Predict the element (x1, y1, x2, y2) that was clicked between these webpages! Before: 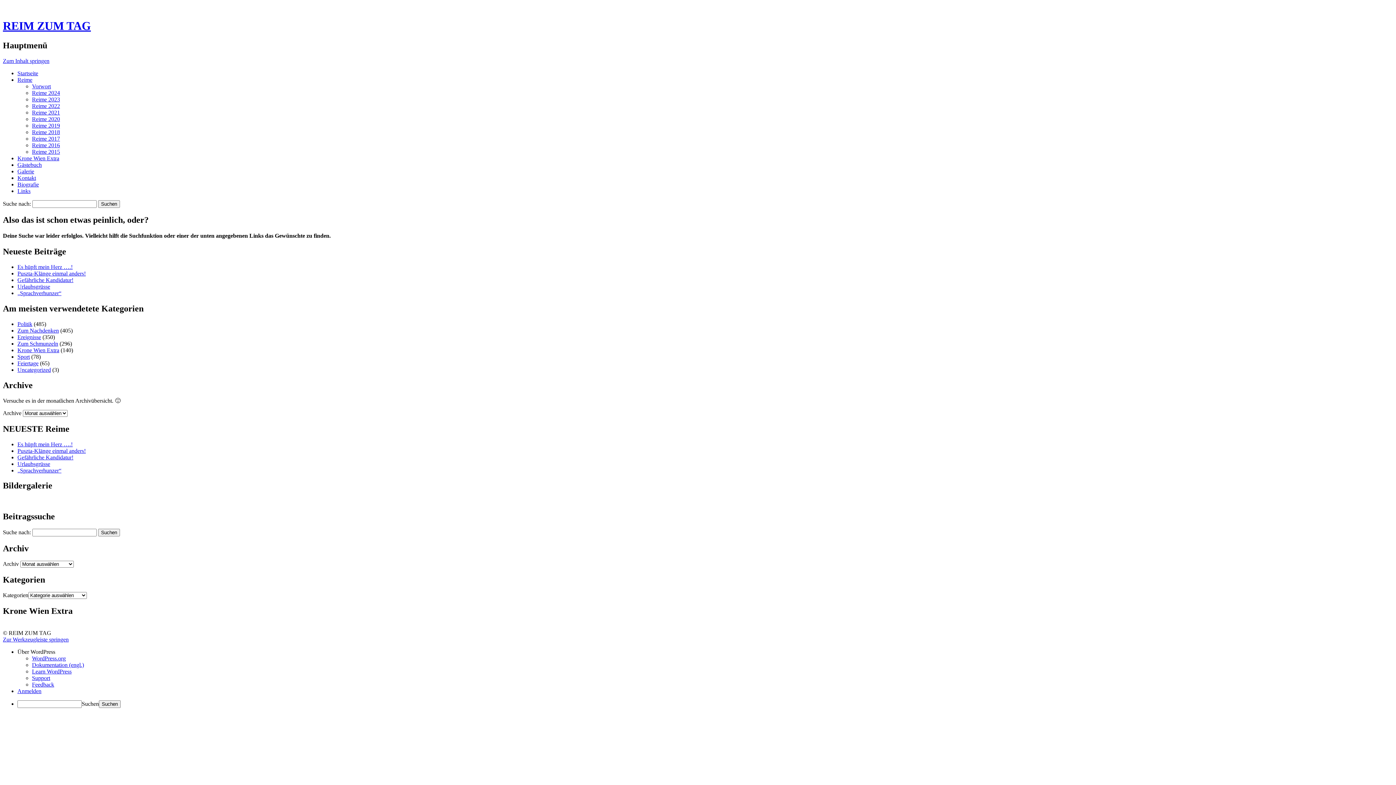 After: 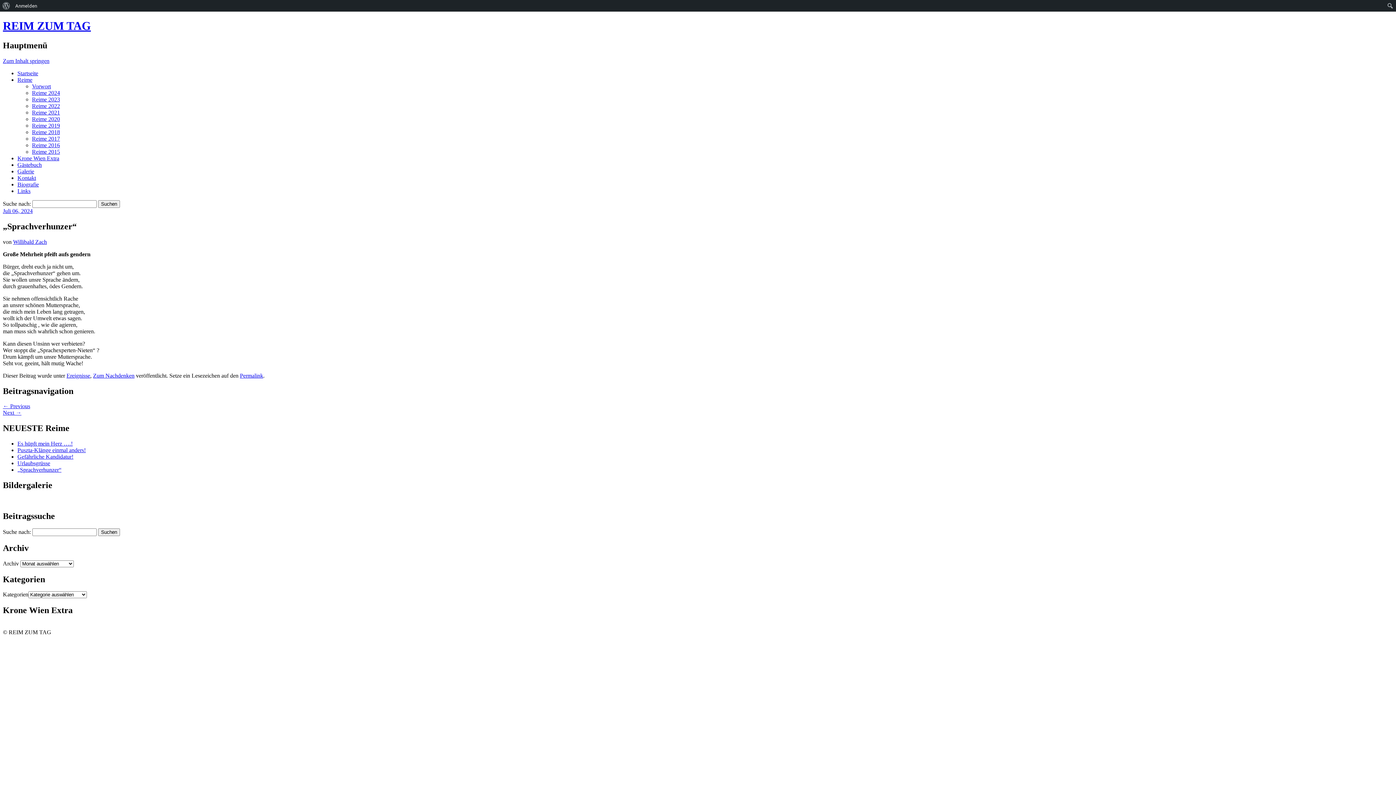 Action: bbox: (17, 467, 61, 473) label: „Sprachverhunzer“